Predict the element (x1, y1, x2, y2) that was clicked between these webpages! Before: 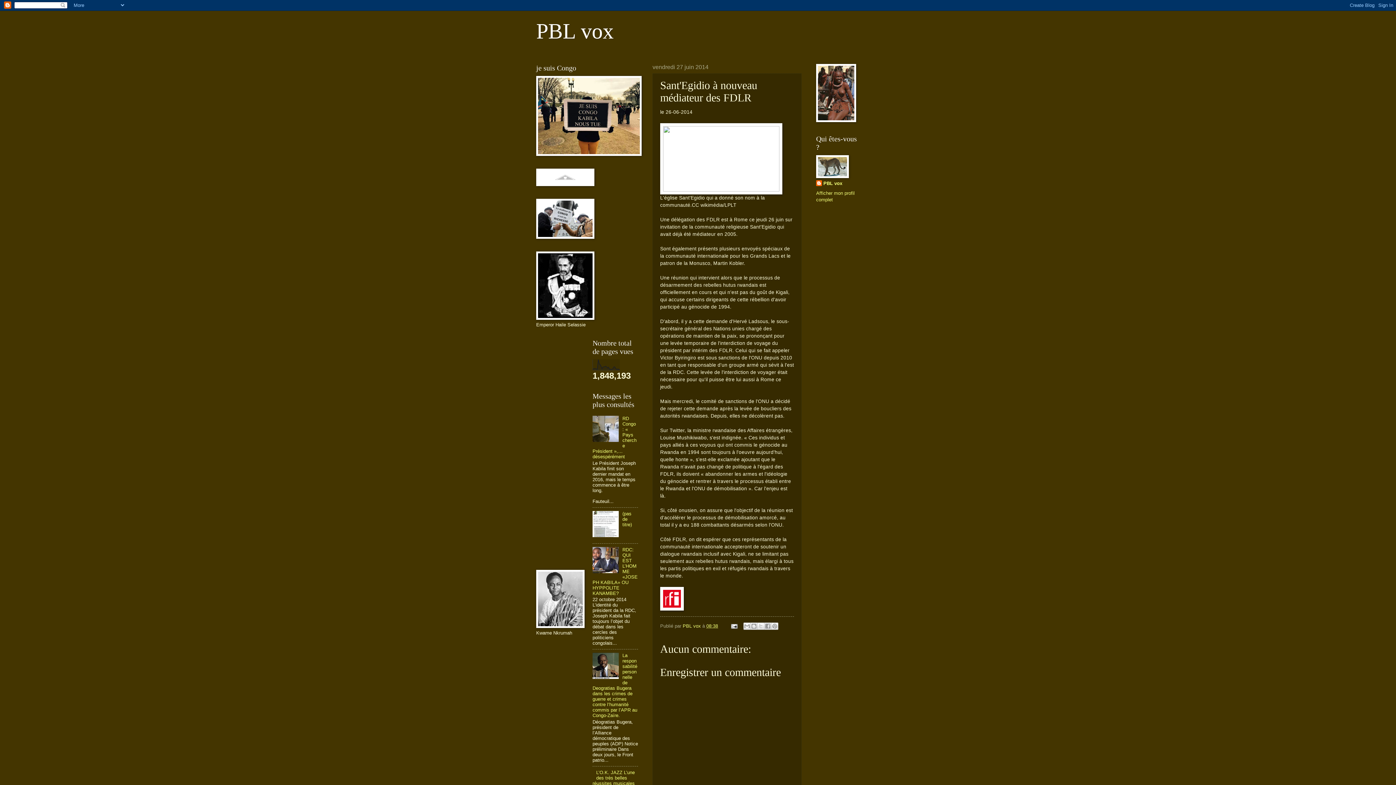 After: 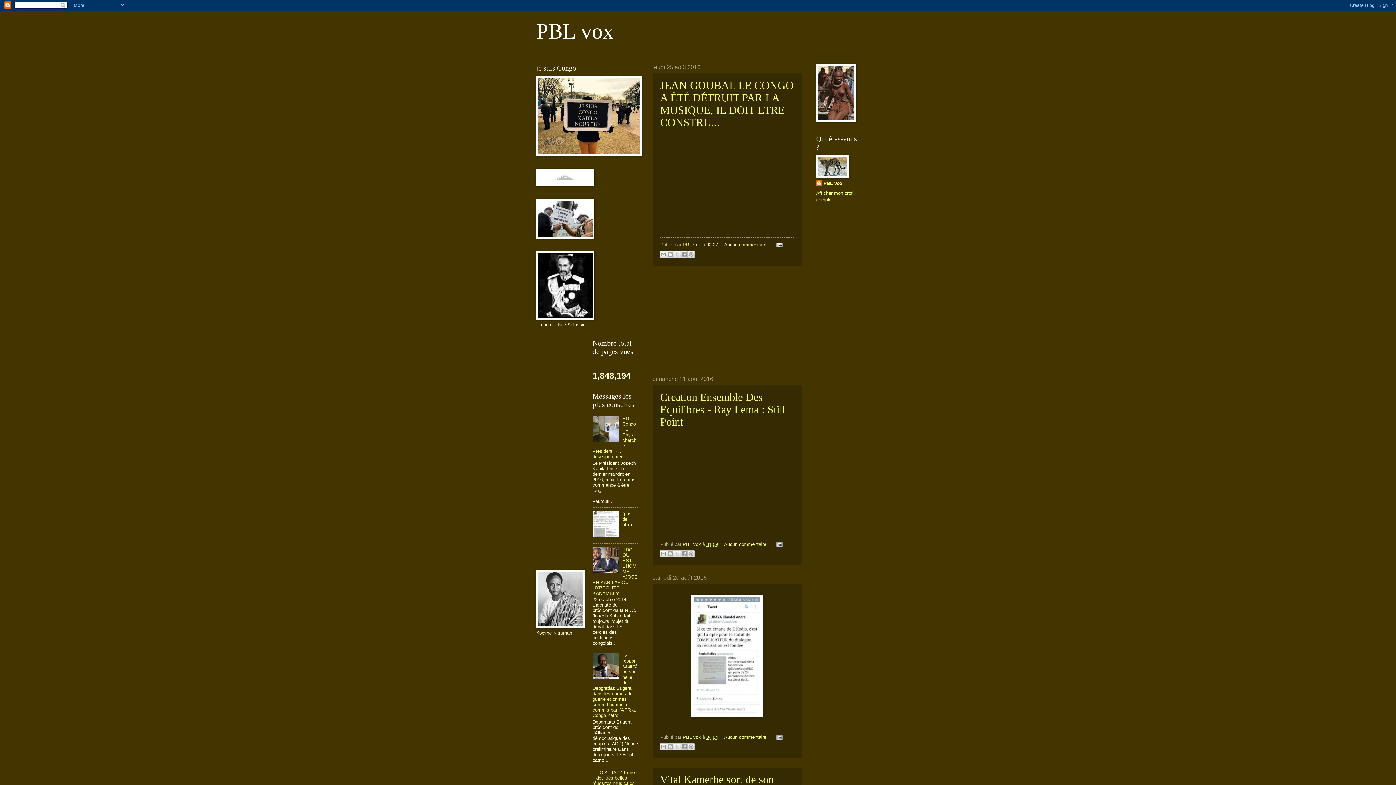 Action: bbox: (536, 19, 613, 43) label: PBL vox